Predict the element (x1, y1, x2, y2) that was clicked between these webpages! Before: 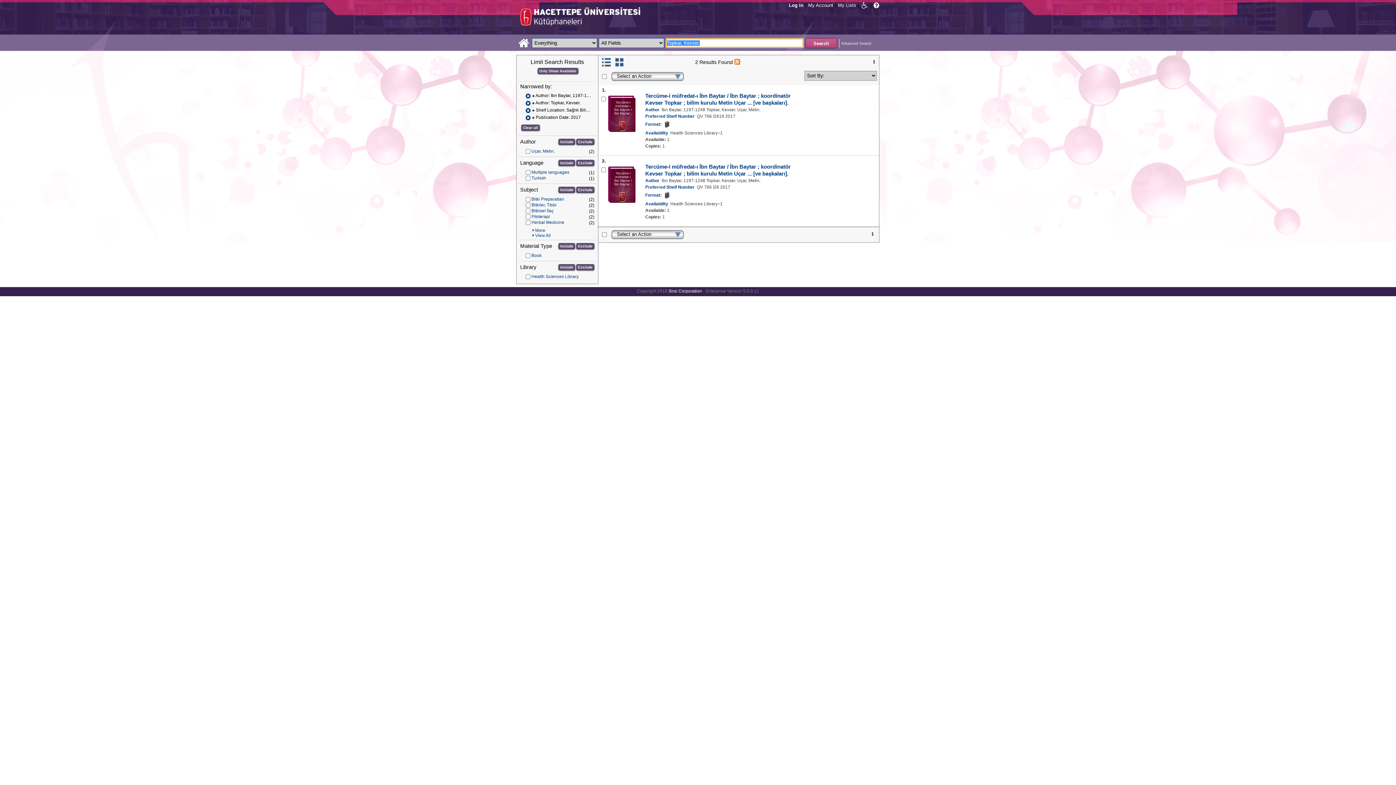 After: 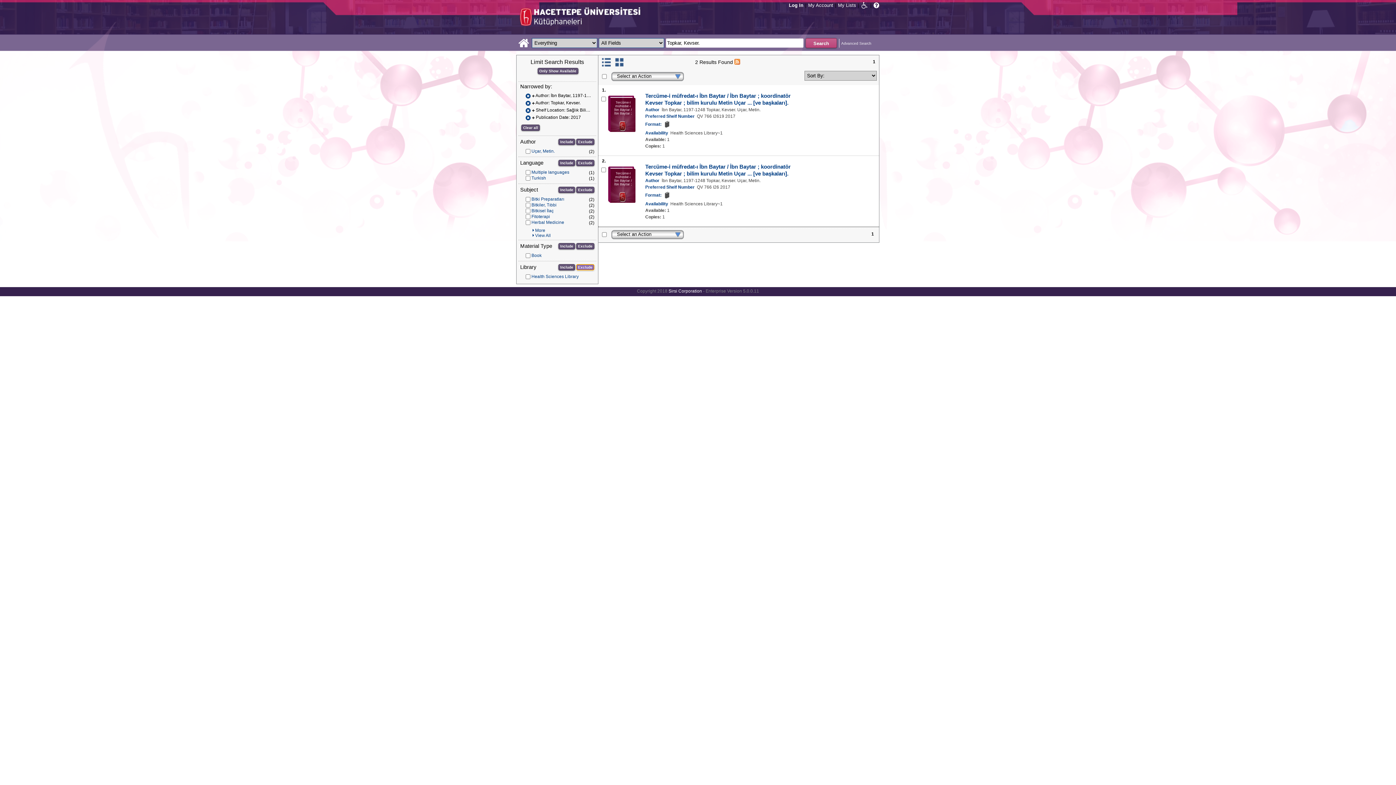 Action: bbox: (576, 264, 594, 270) label: Exclude